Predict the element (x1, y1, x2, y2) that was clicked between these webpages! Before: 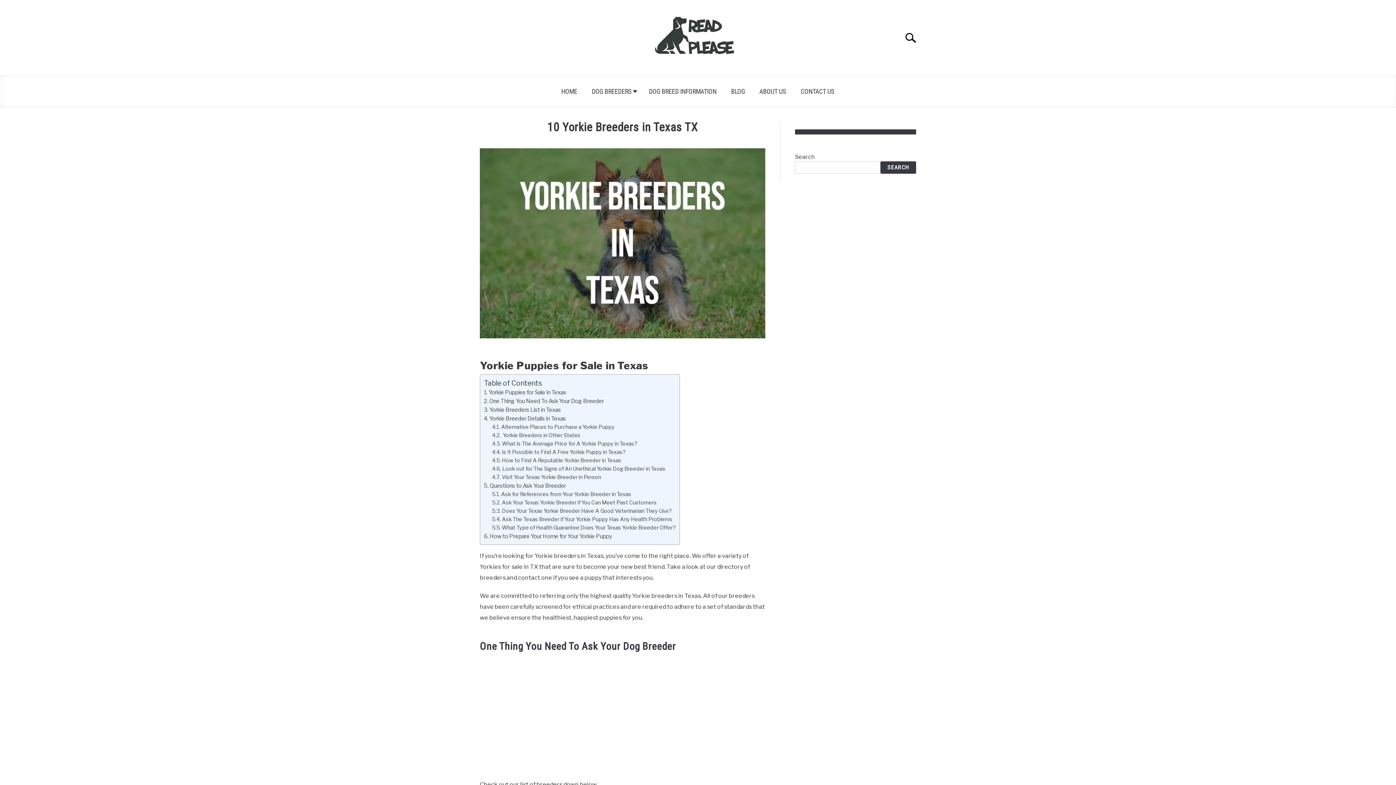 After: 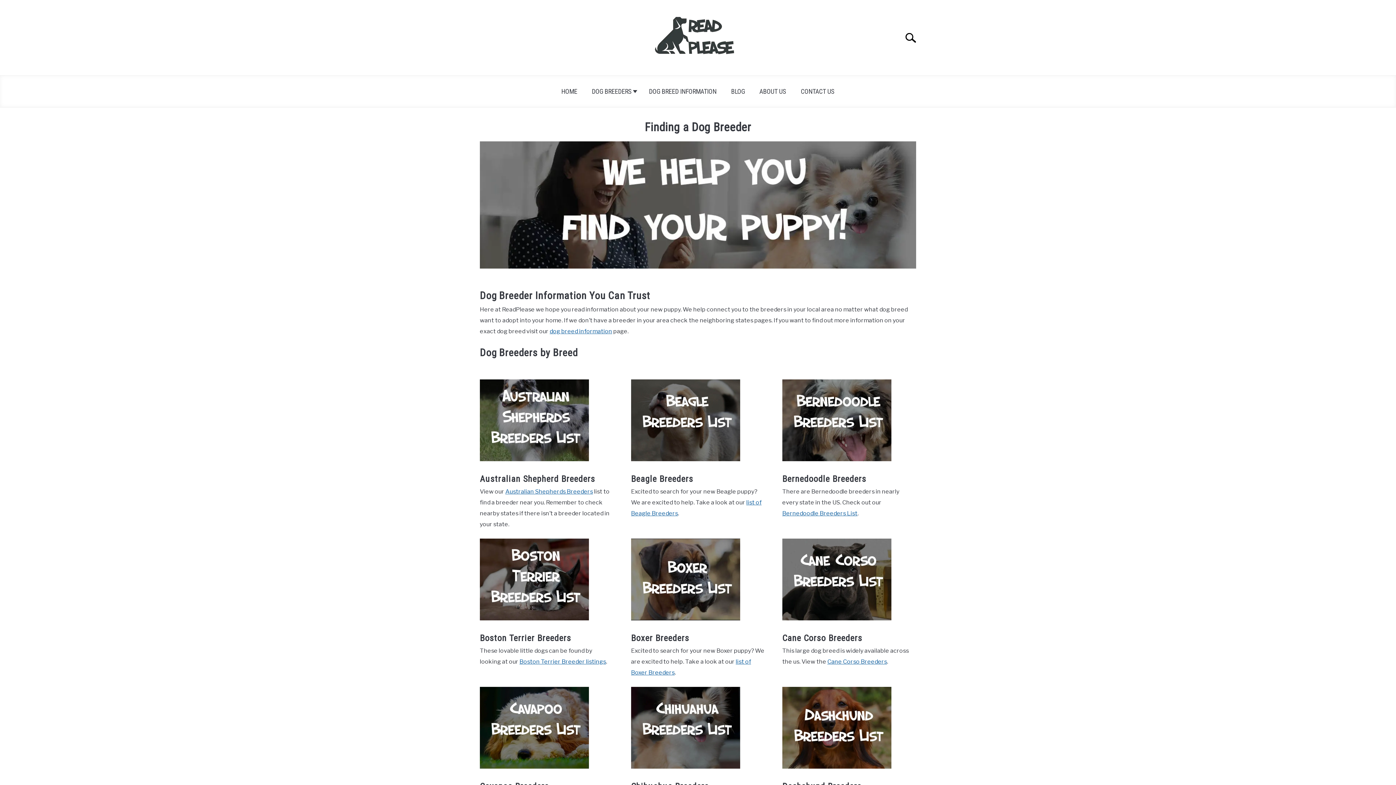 Action: bbox: (554, 82, 584, 100) label: HOME